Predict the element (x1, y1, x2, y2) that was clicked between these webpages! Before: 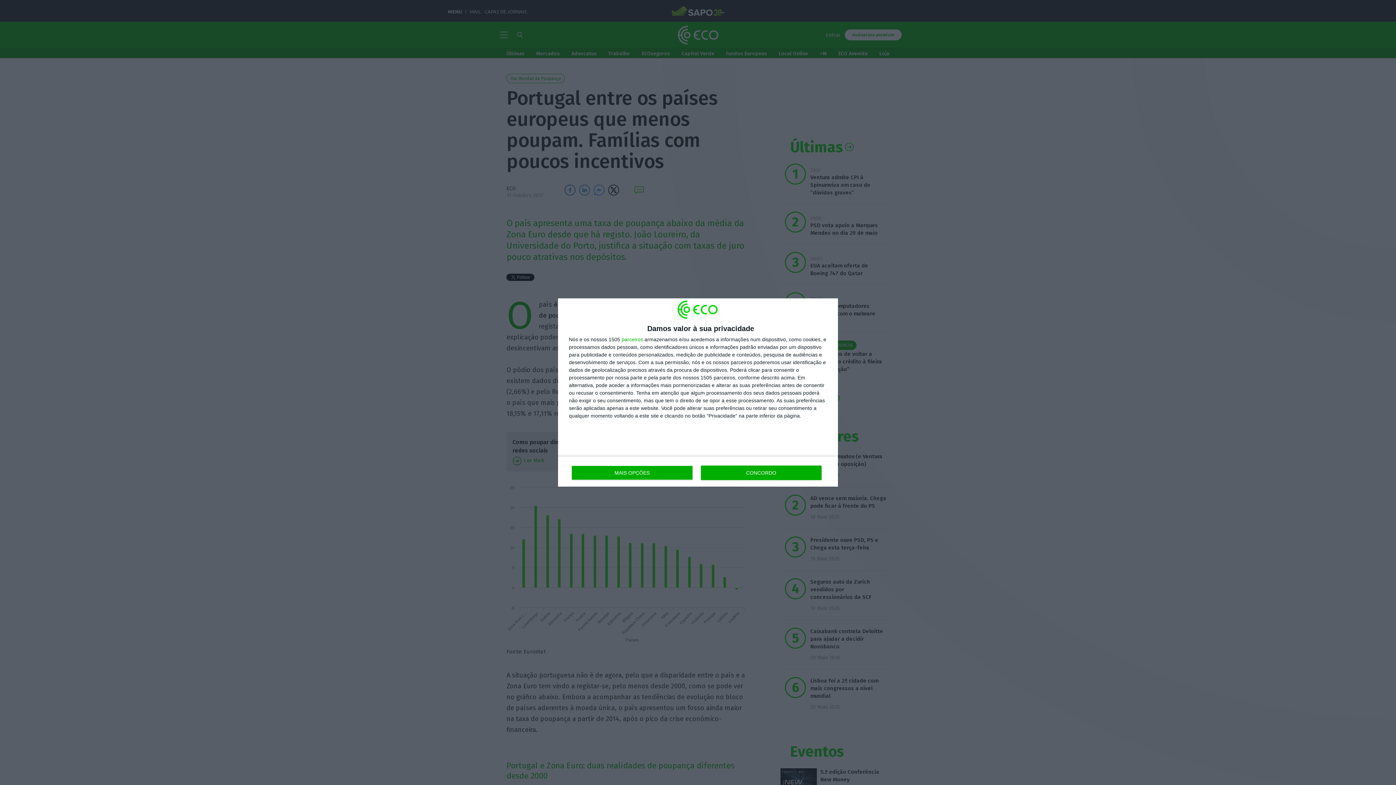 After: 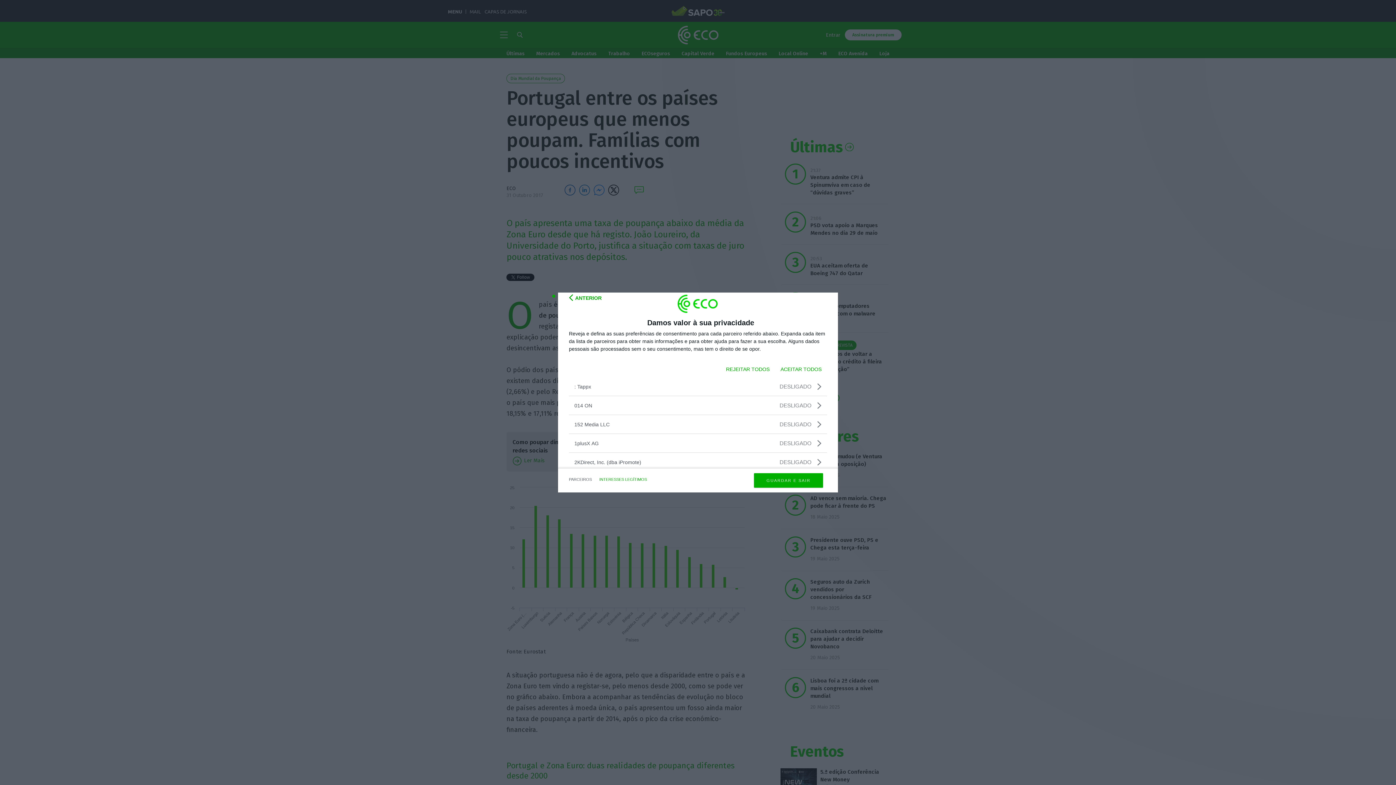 Action: bbox: (621, 337, 643, 342) label: parceiros